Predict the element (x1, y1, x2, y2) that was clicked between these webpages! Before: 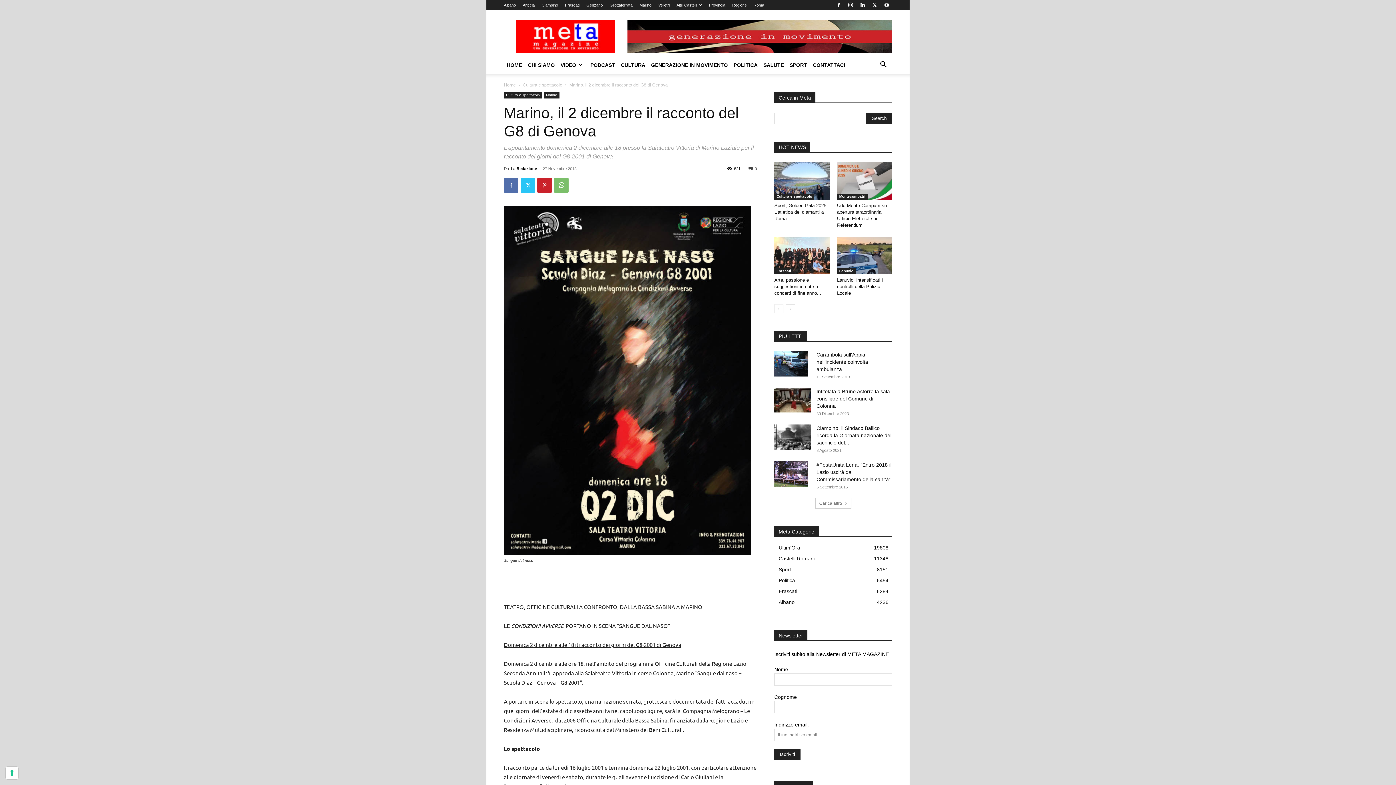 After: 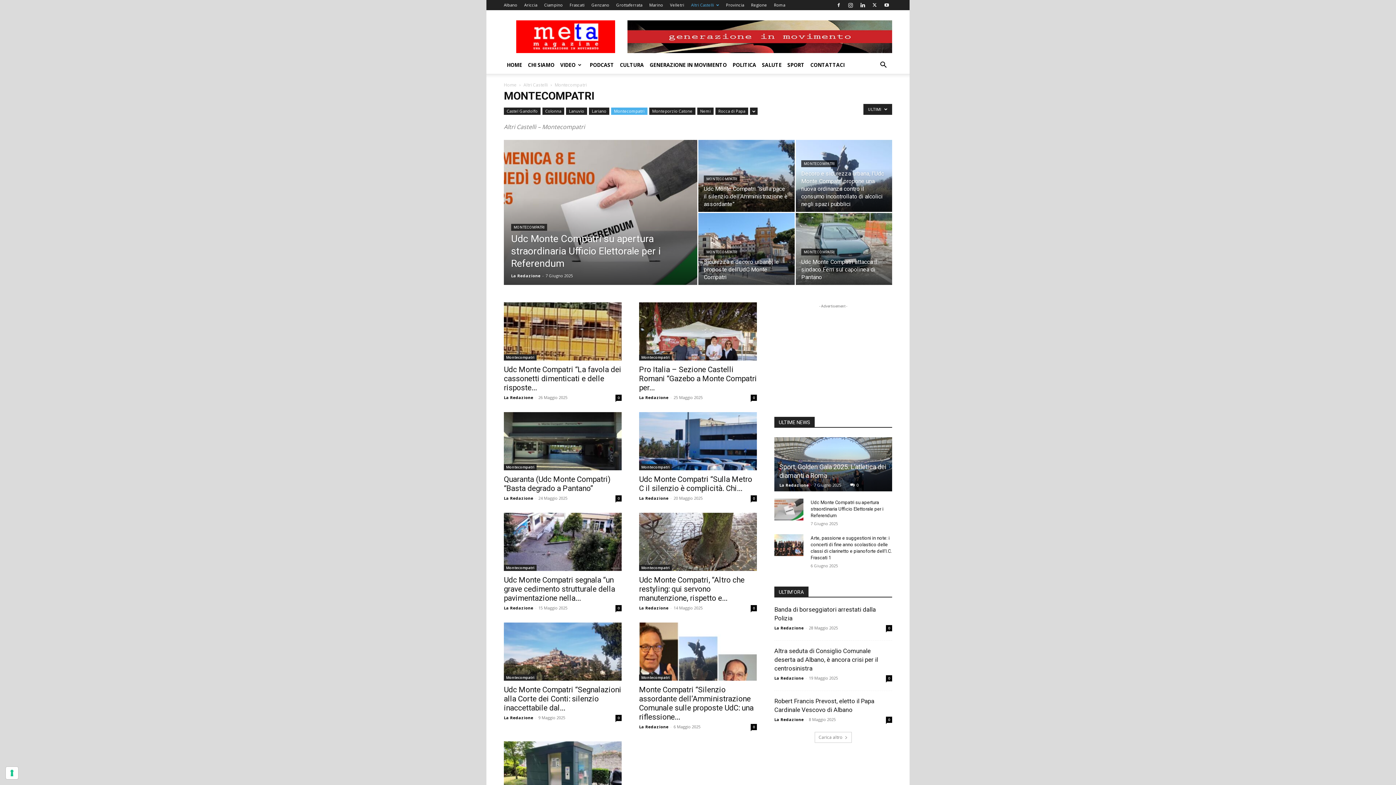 Action: label: Montecompatri bbox: (837, 193, 867, 200)